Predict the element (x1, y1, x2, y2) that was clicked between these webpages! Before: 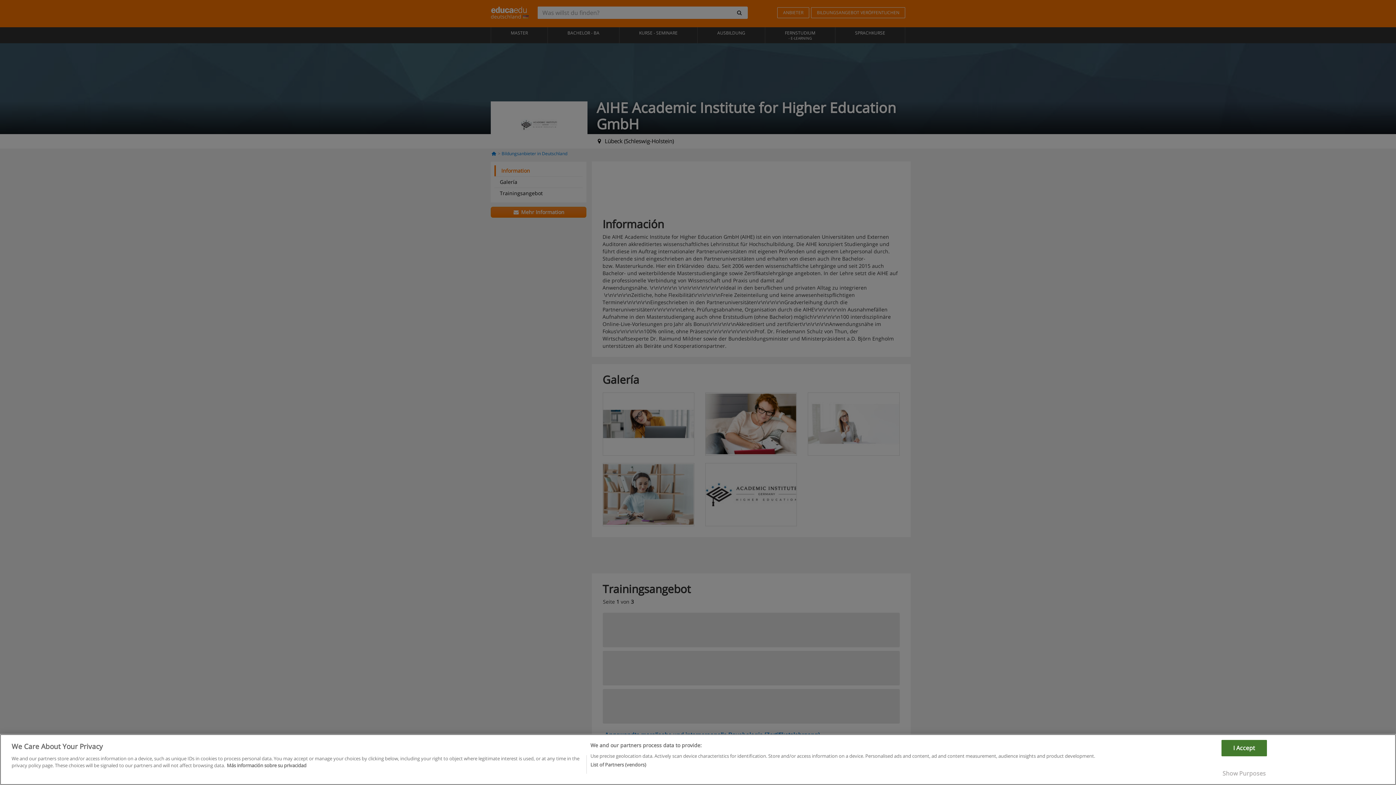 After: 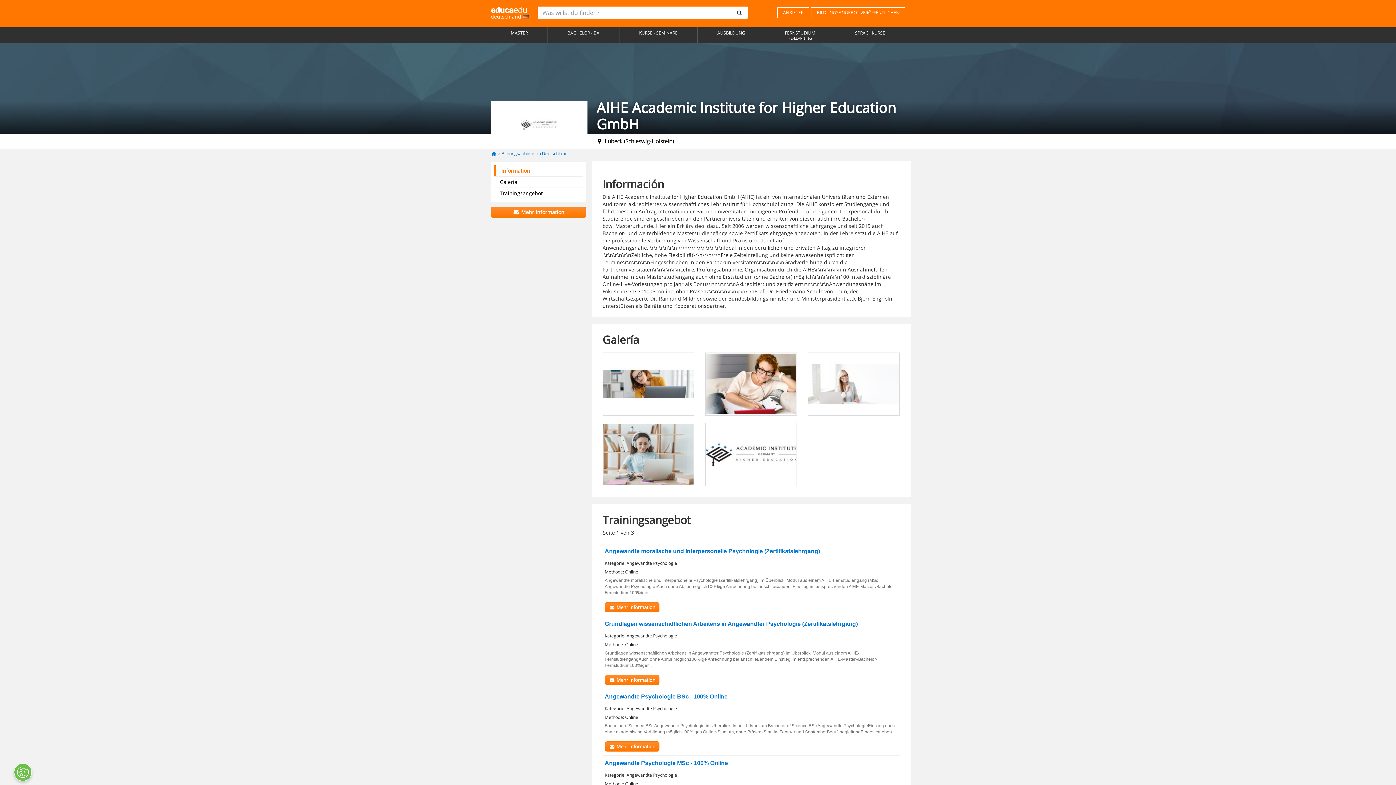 Action: label: I Accept bbox: (1221, 757, 1267, 773)